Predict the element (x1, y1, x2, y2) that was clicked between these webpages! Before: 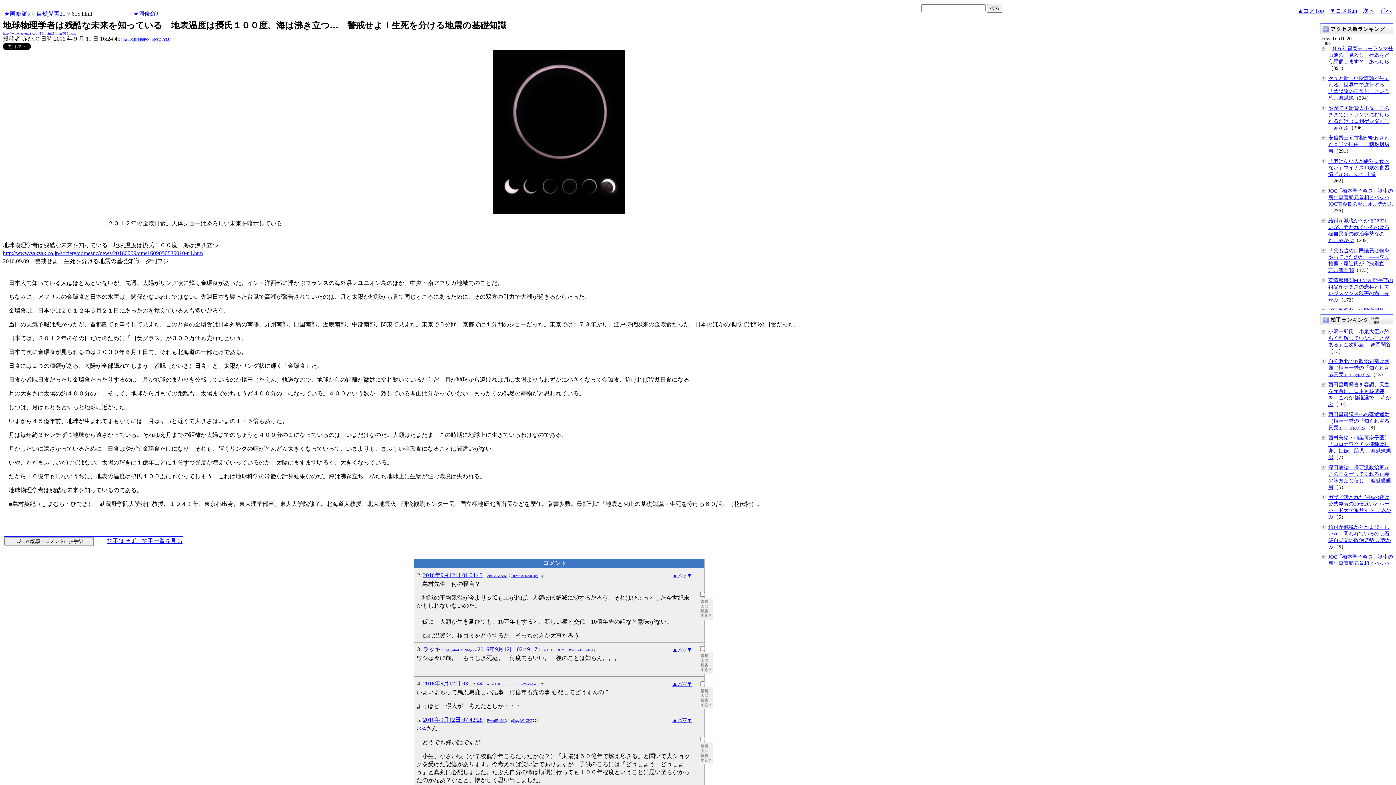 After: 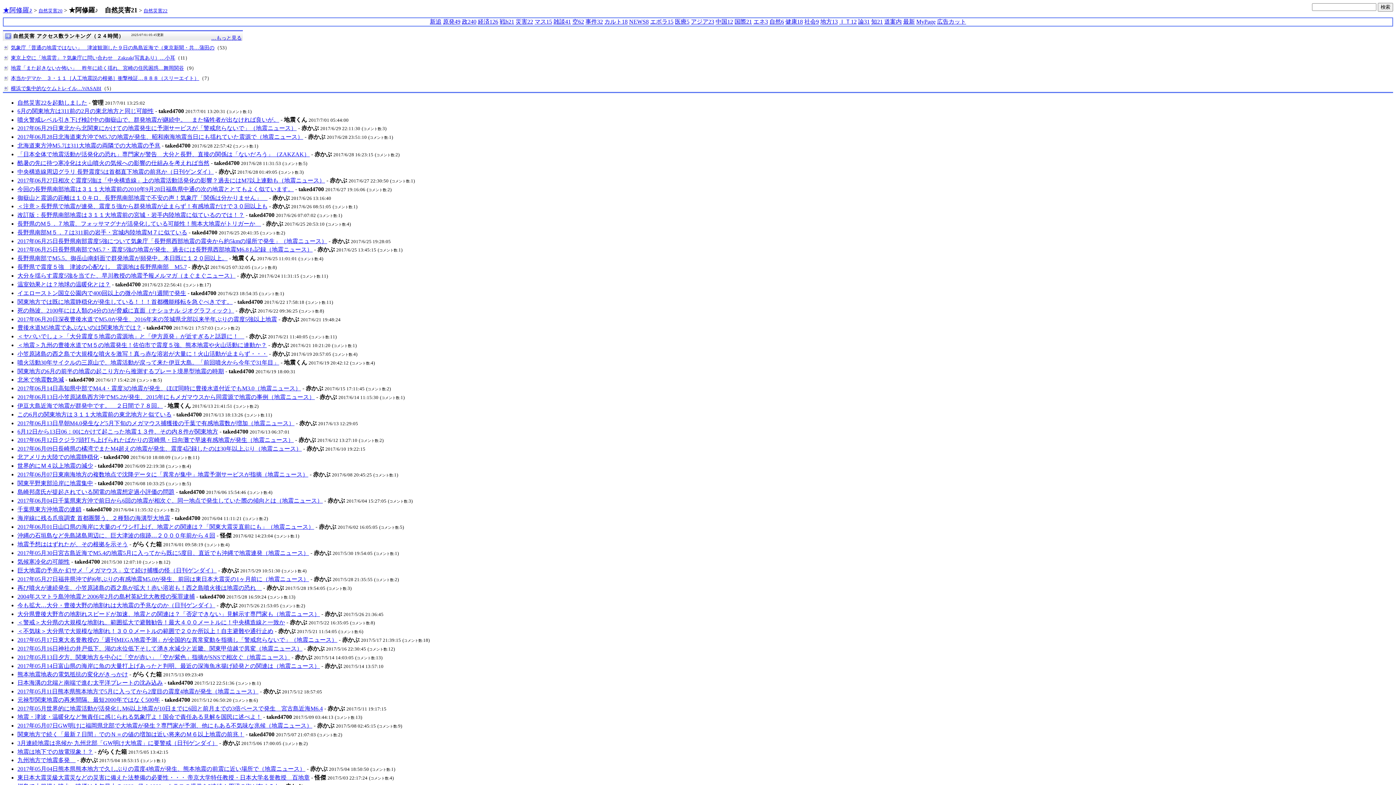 Action: label: 自然災害21 bbox: (36, 10, 65, 16)